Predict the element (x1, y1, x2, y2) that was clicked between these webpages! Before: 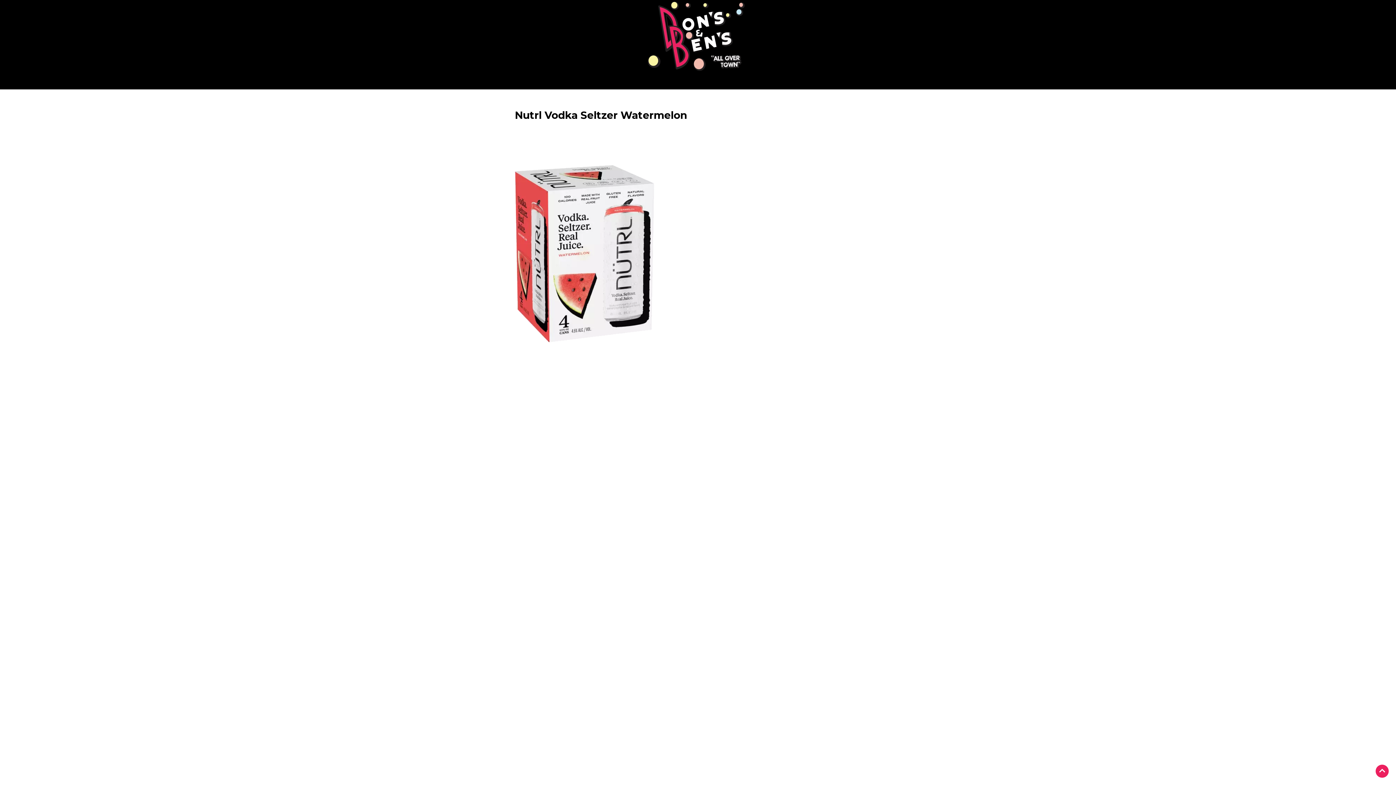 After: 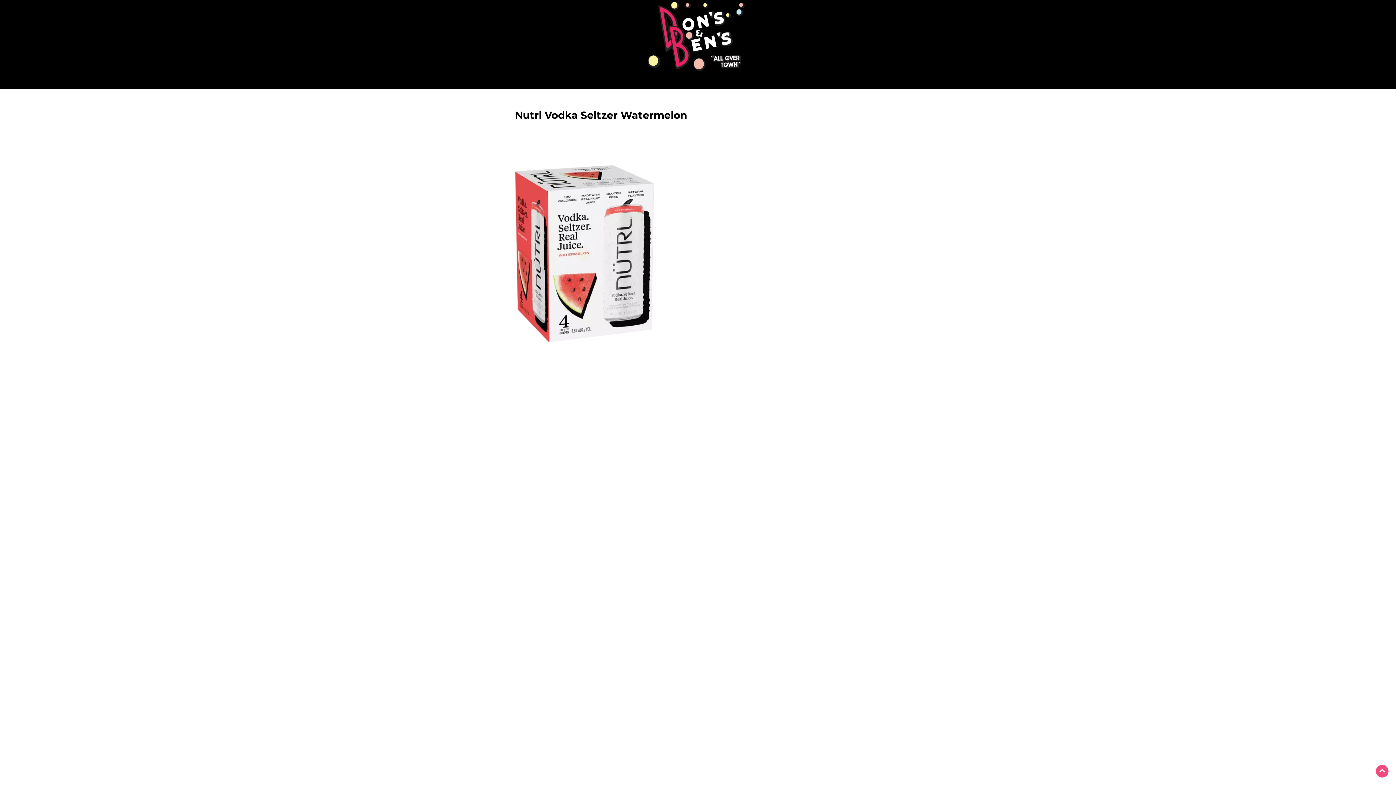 Action: bbox: (1376, 765, 1389, 778) label: Go to top